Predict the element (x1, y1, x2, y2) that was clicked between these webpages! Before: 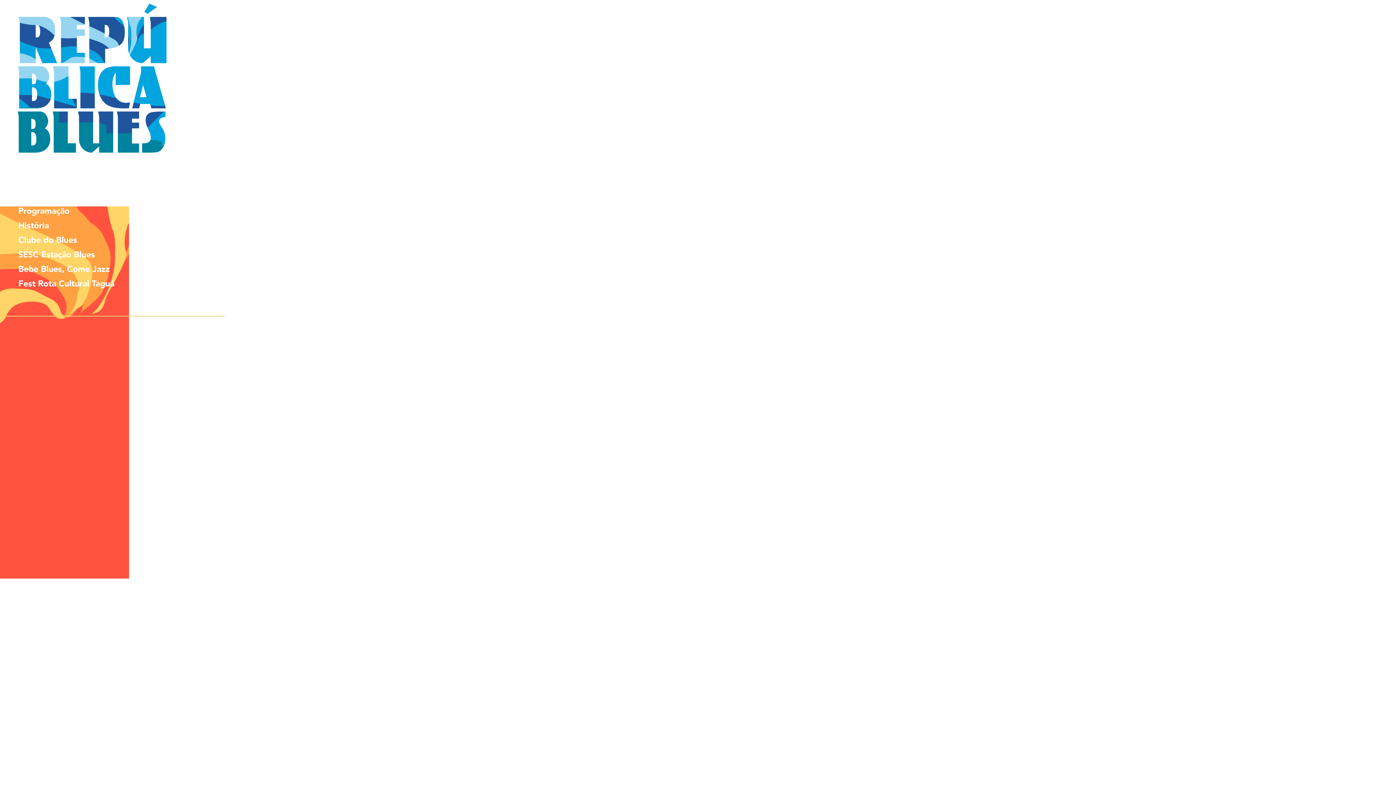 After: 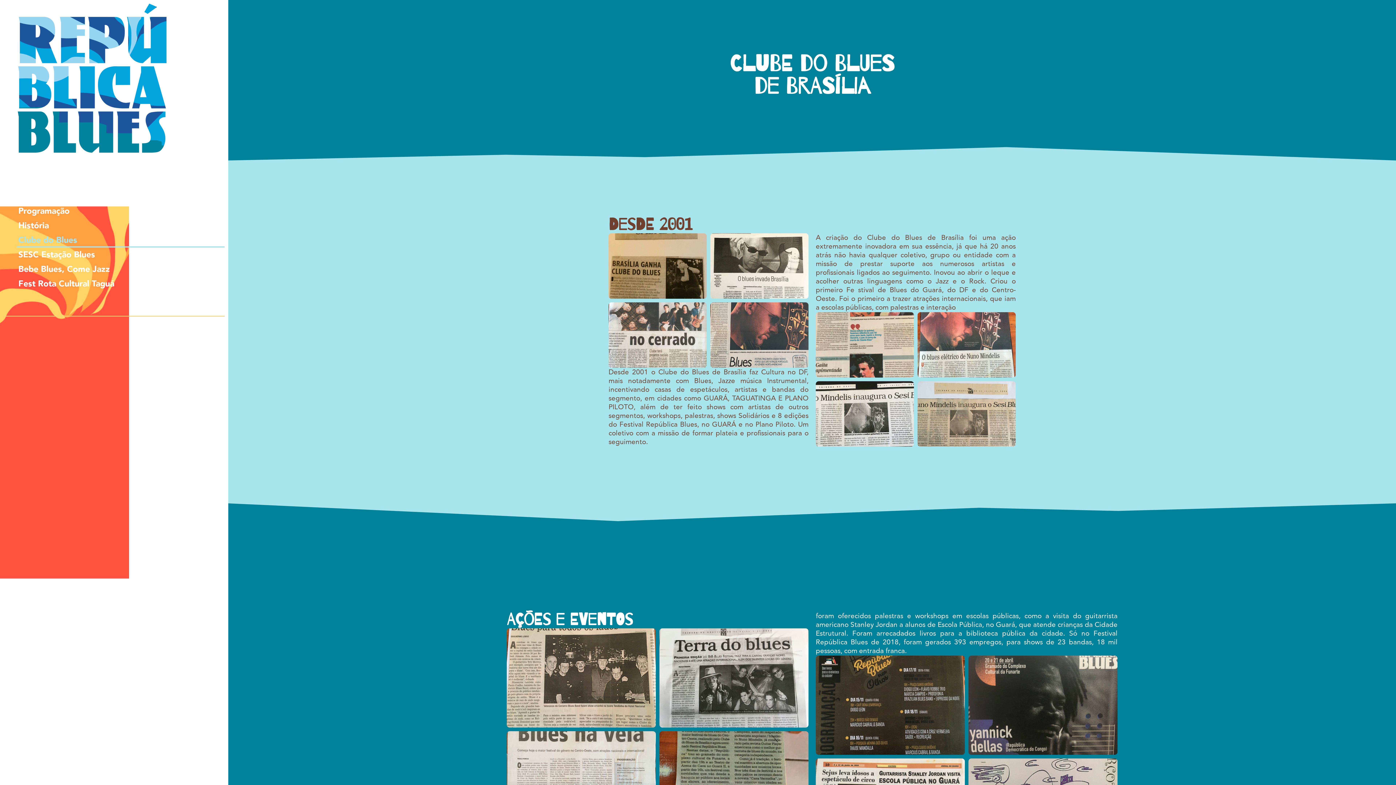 Action: bbox: (16, 233, 224, 247) label: Clube do Blues